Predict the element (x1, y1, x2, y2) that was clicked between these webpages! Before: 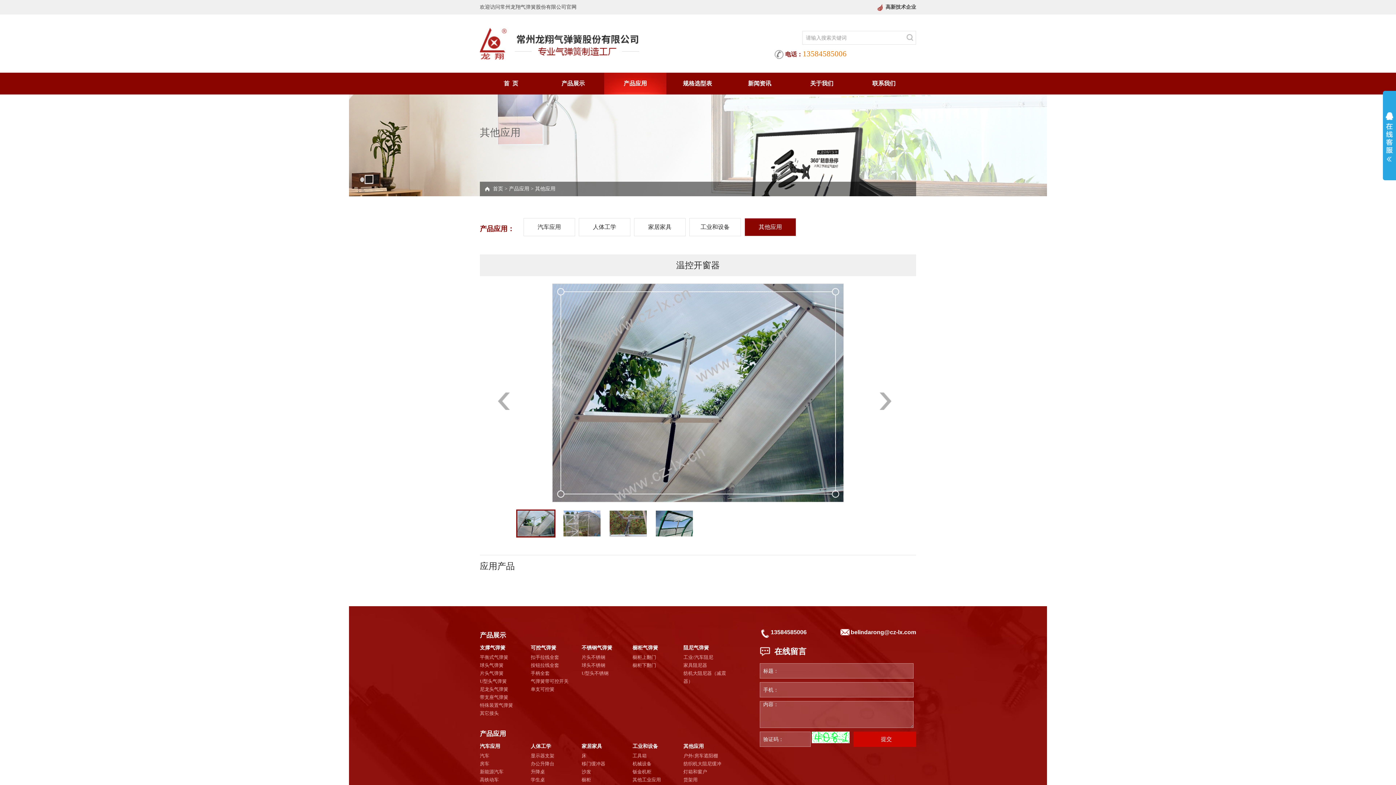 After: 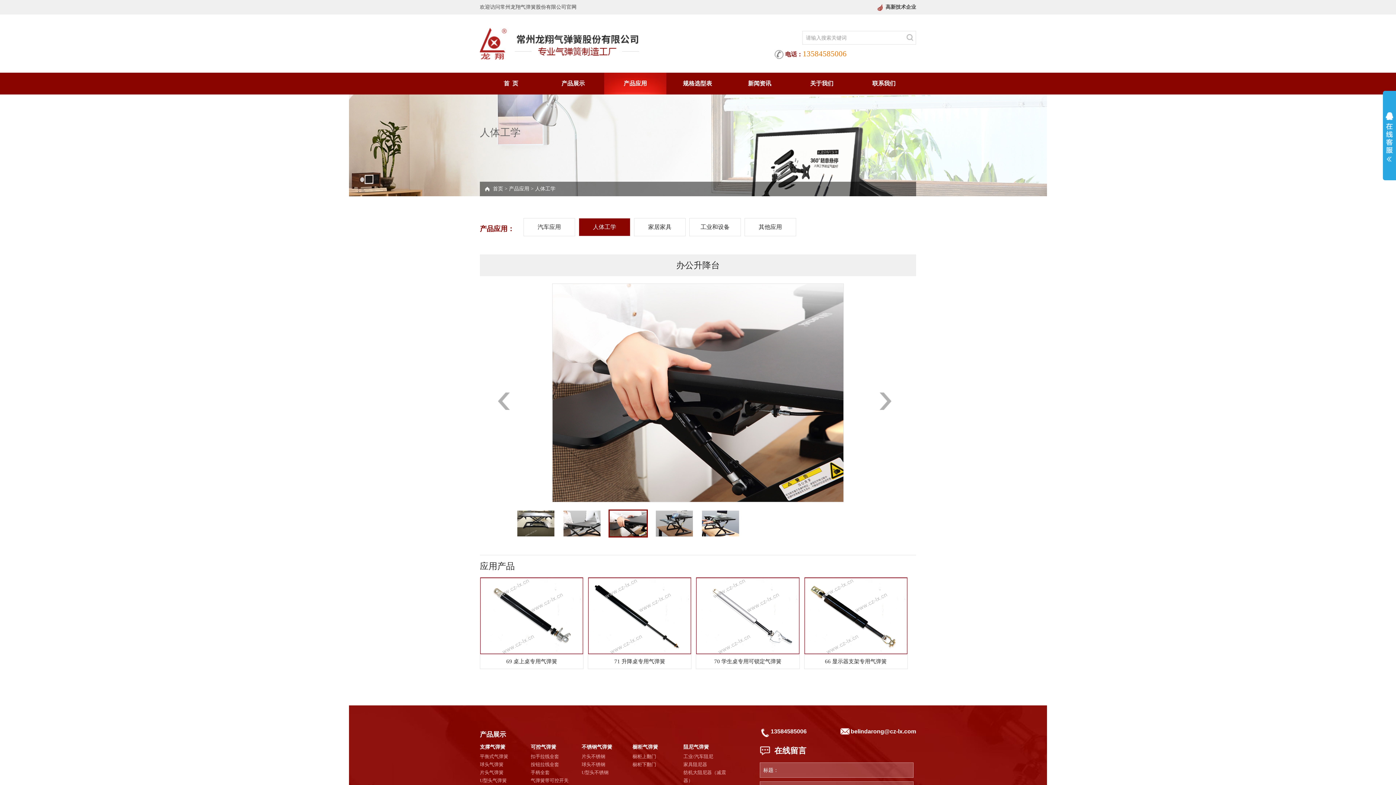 Action: label: 办公升降台 bbox: (530, 760, 581, 768)